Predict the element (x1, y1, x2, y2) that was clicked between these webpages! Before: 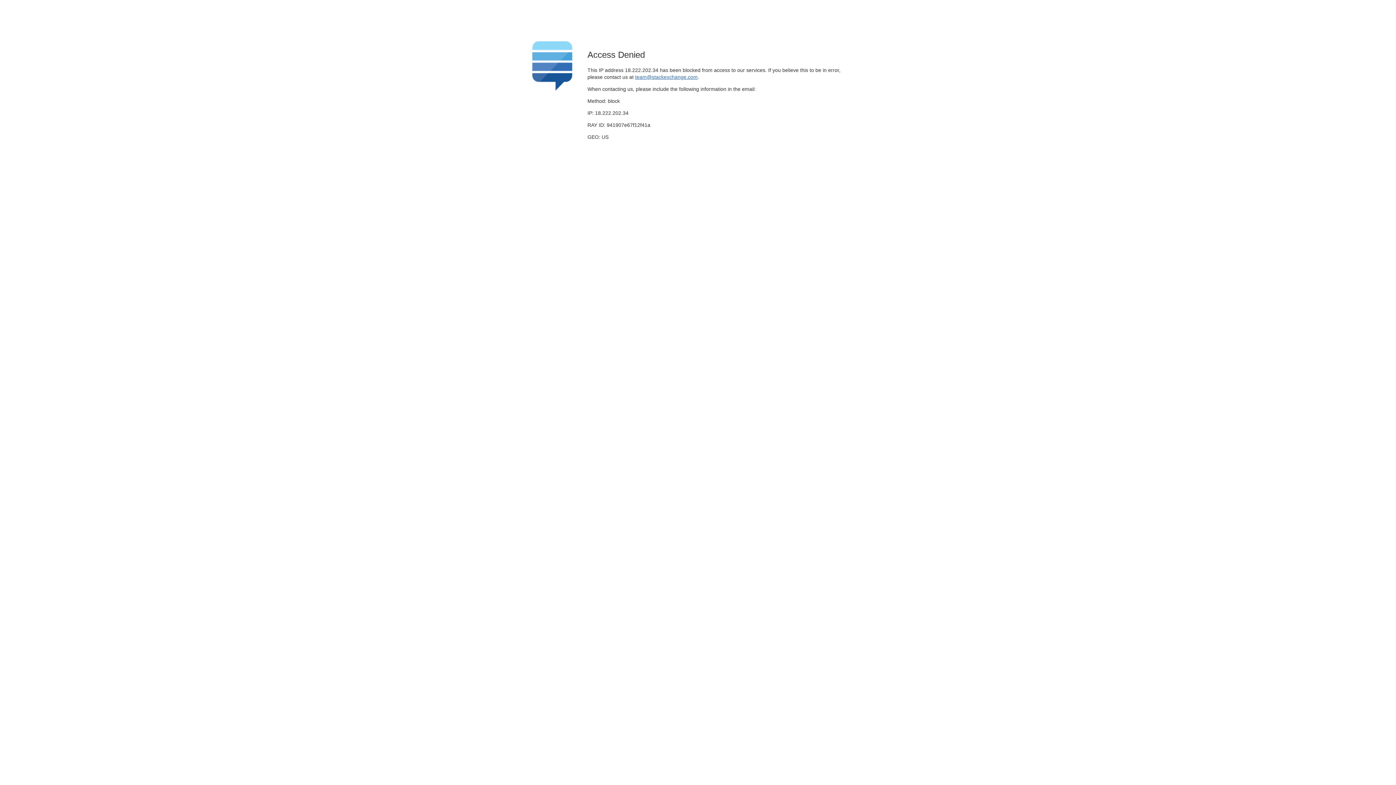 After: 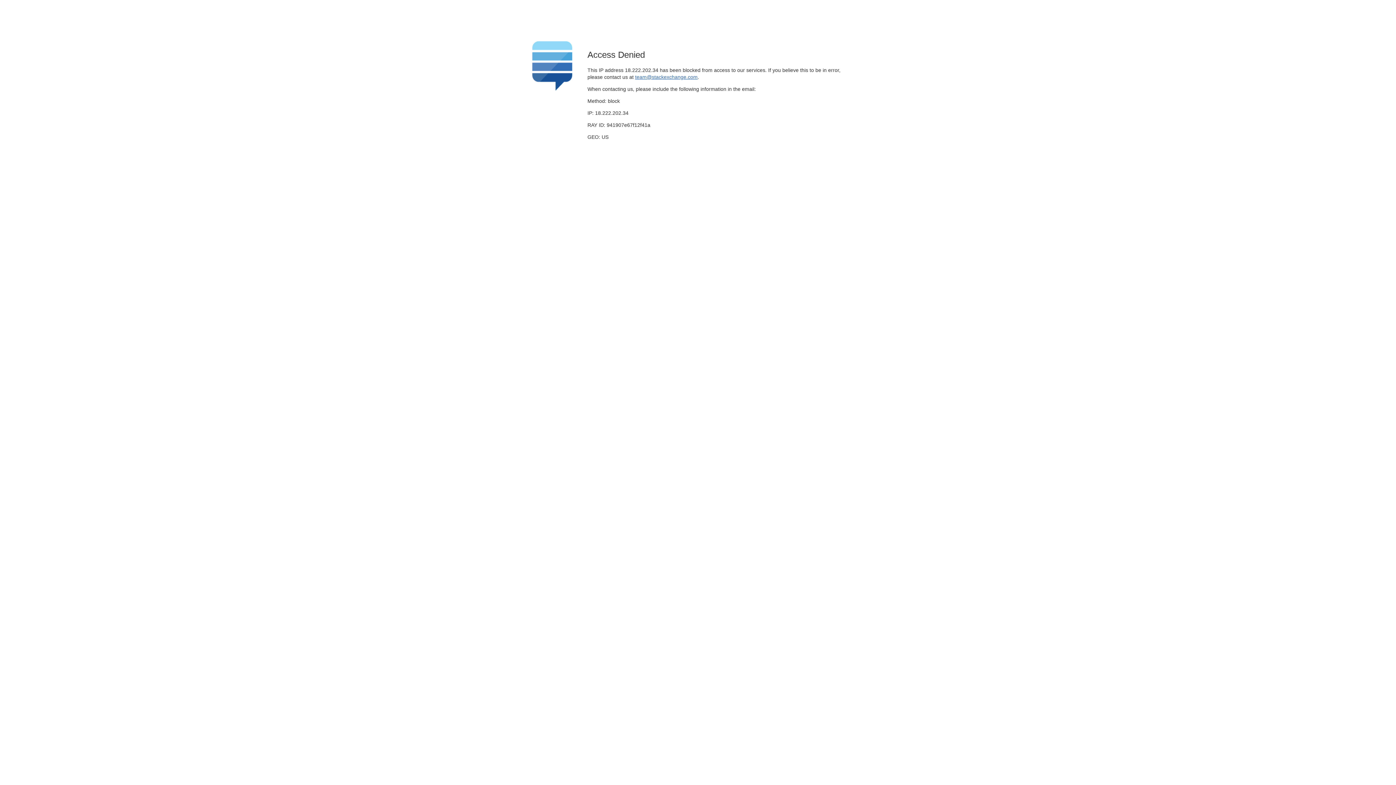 Action: bbox: (635, 74, 697, 79) label: team@stackexchange.com